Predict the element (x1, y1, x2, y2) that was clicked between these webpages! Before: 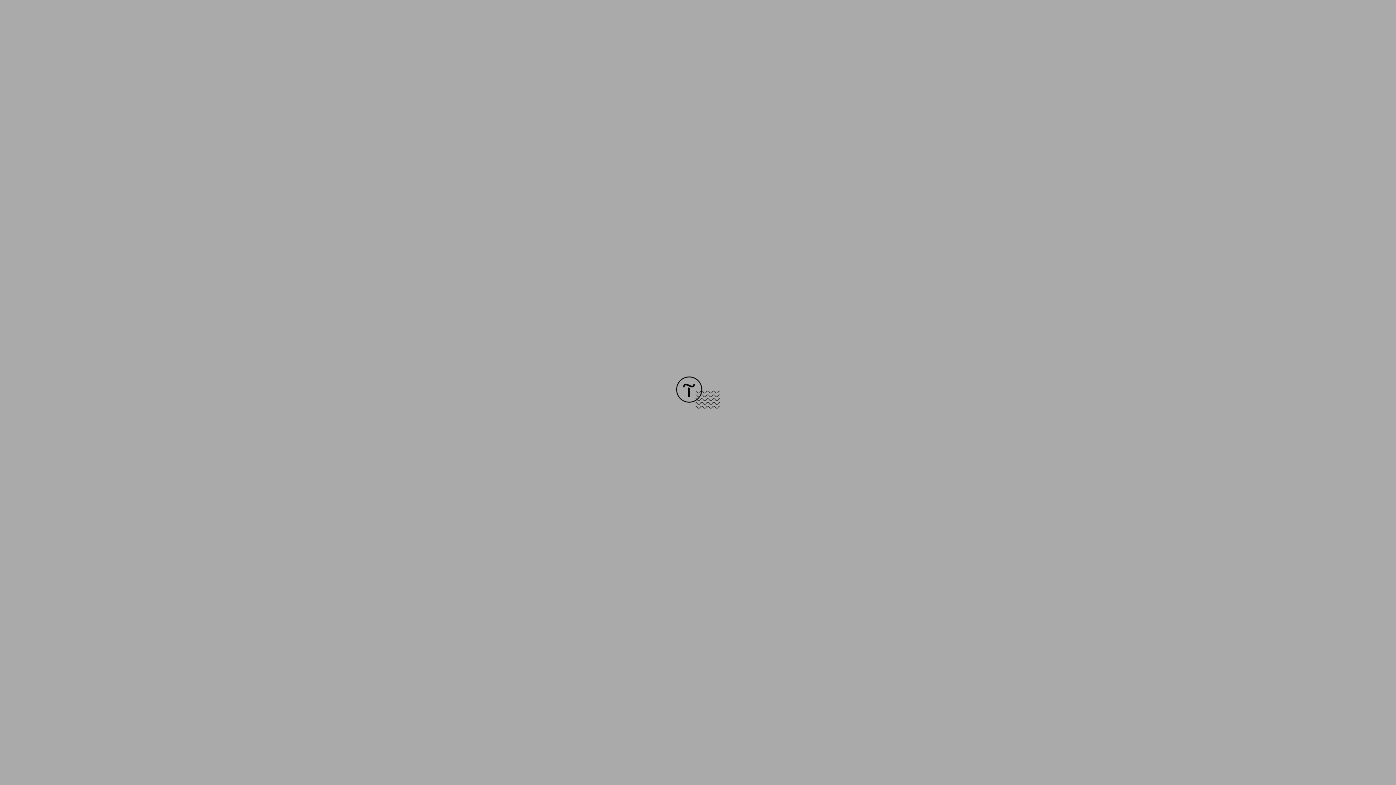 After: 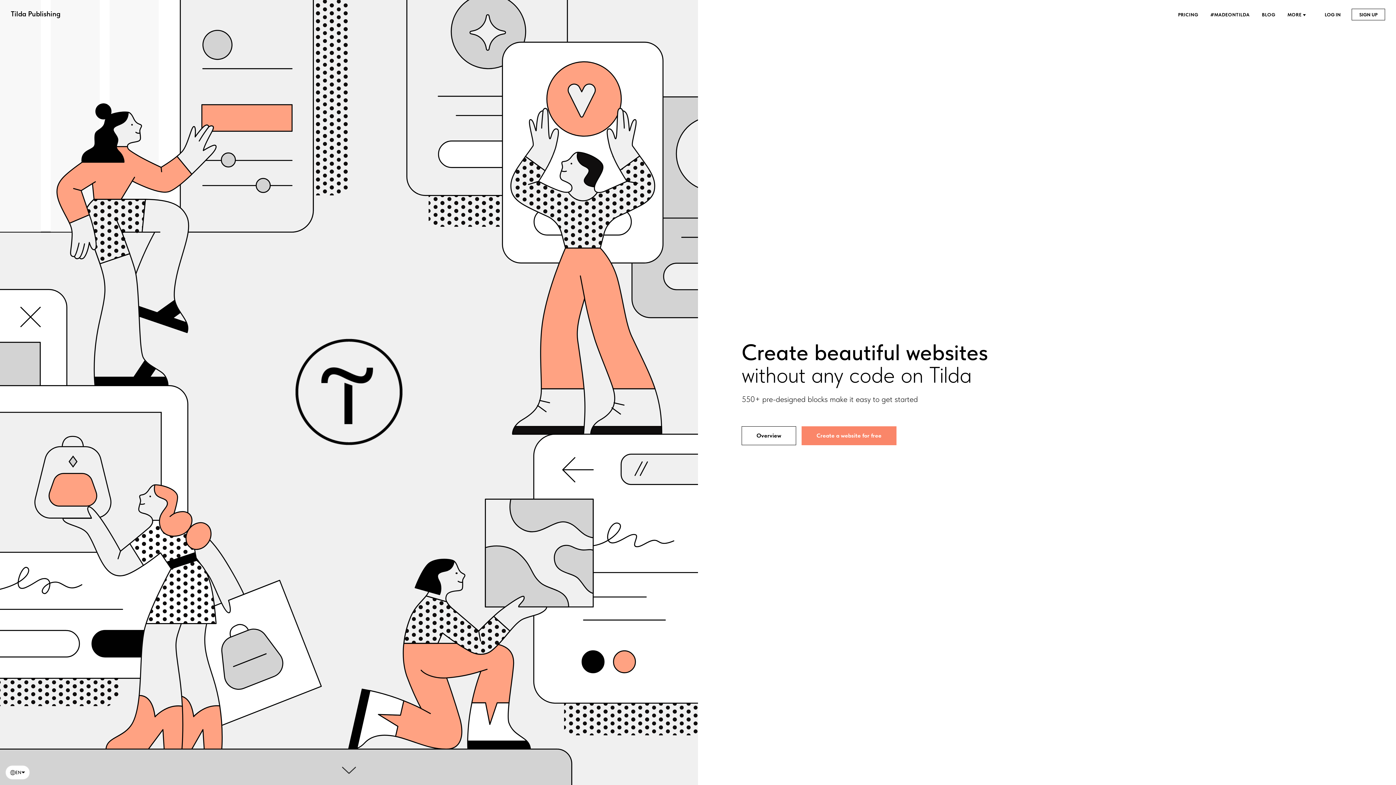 Action: bbox: (676, 403, 720, 409)